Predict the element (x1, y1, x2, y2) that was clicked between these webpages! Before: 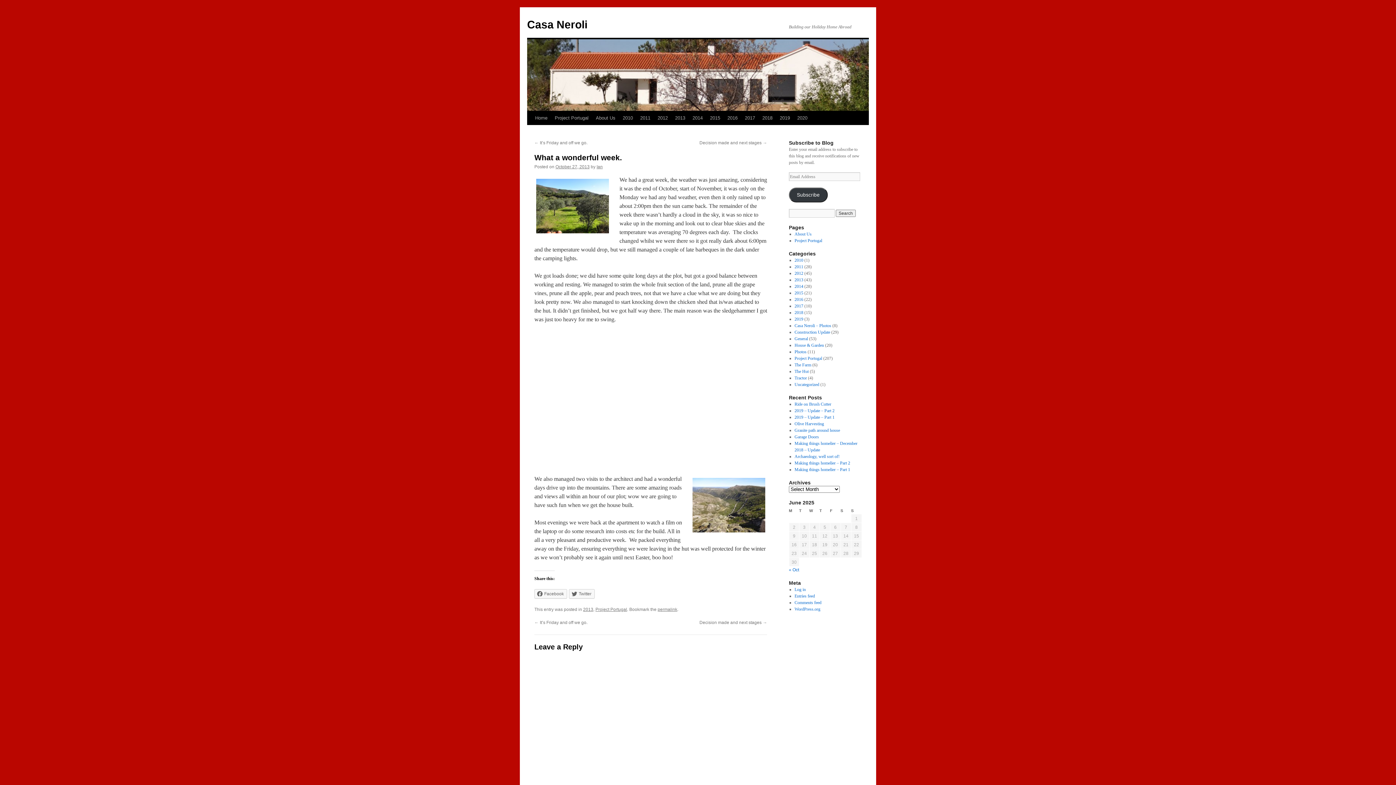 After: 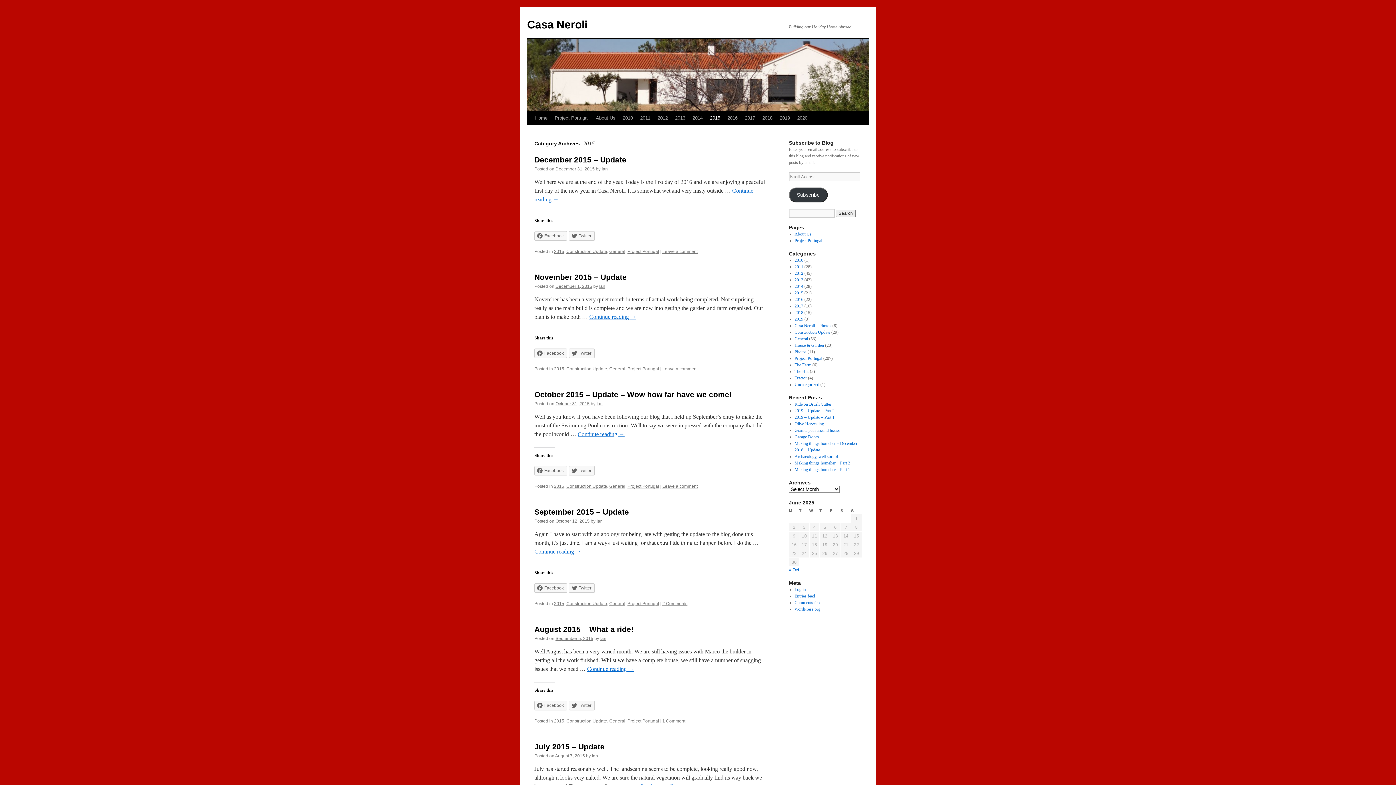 Action: label: 2015 bbox: (794, 290, 803, 295)